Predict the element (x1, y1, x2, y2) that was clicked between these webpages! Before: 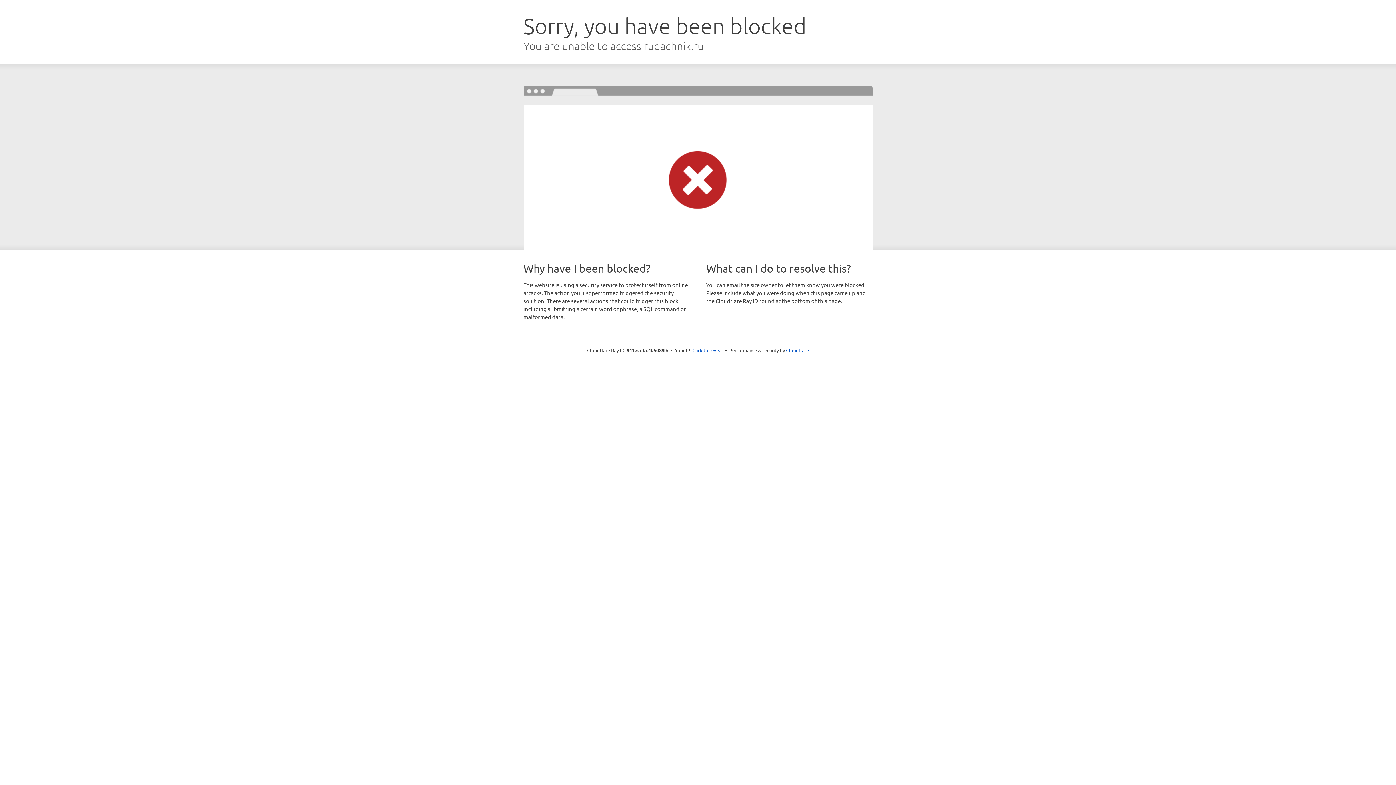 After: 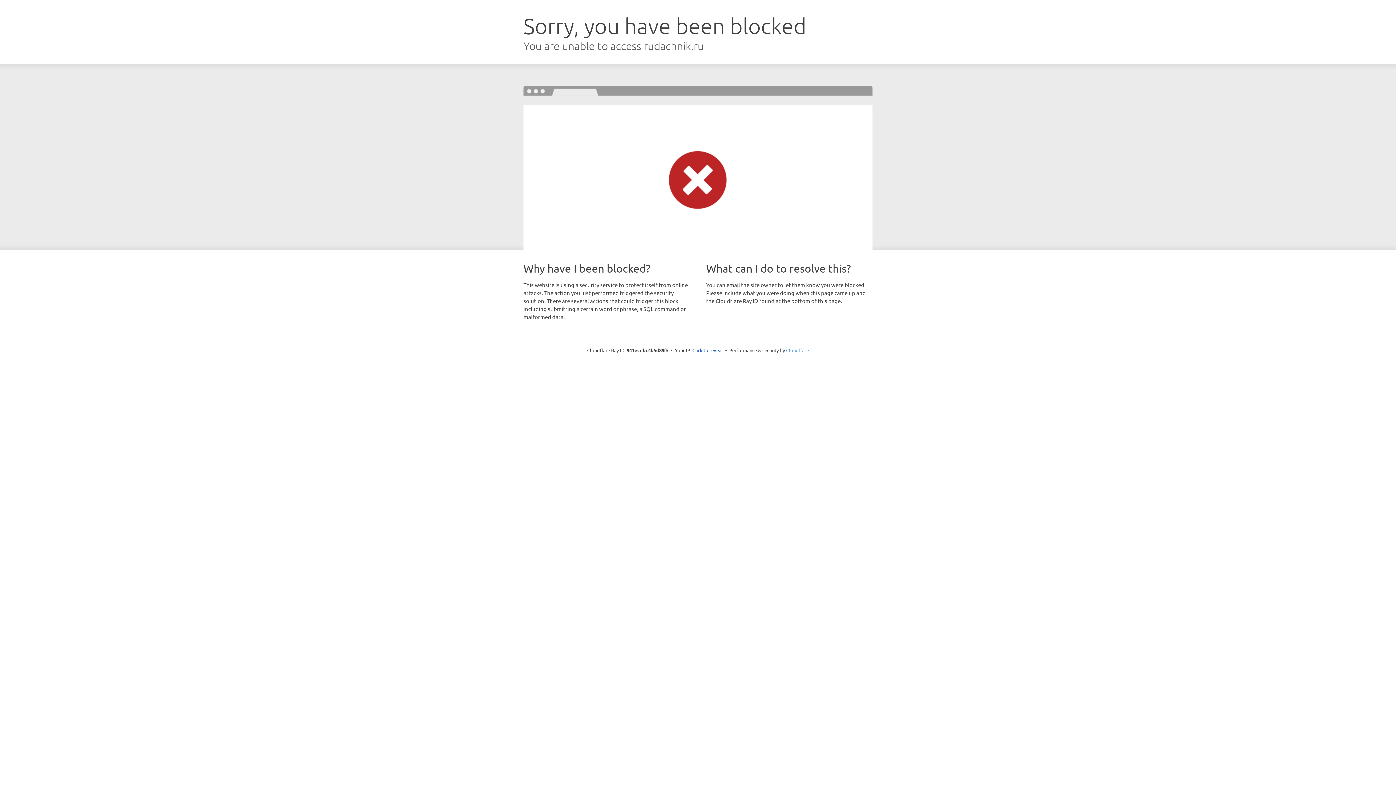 Action: label: Cloudflare bbox: (786, 347, 809, 353)